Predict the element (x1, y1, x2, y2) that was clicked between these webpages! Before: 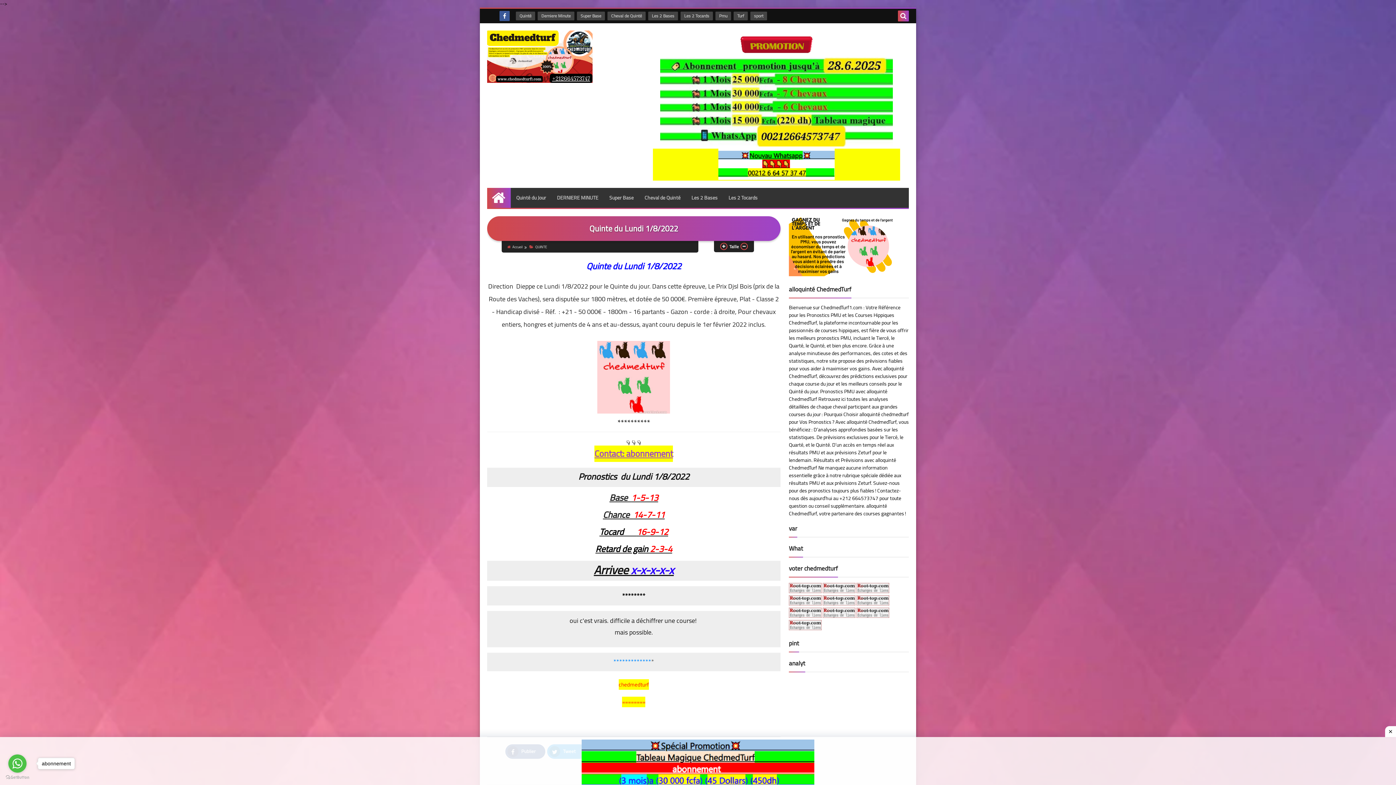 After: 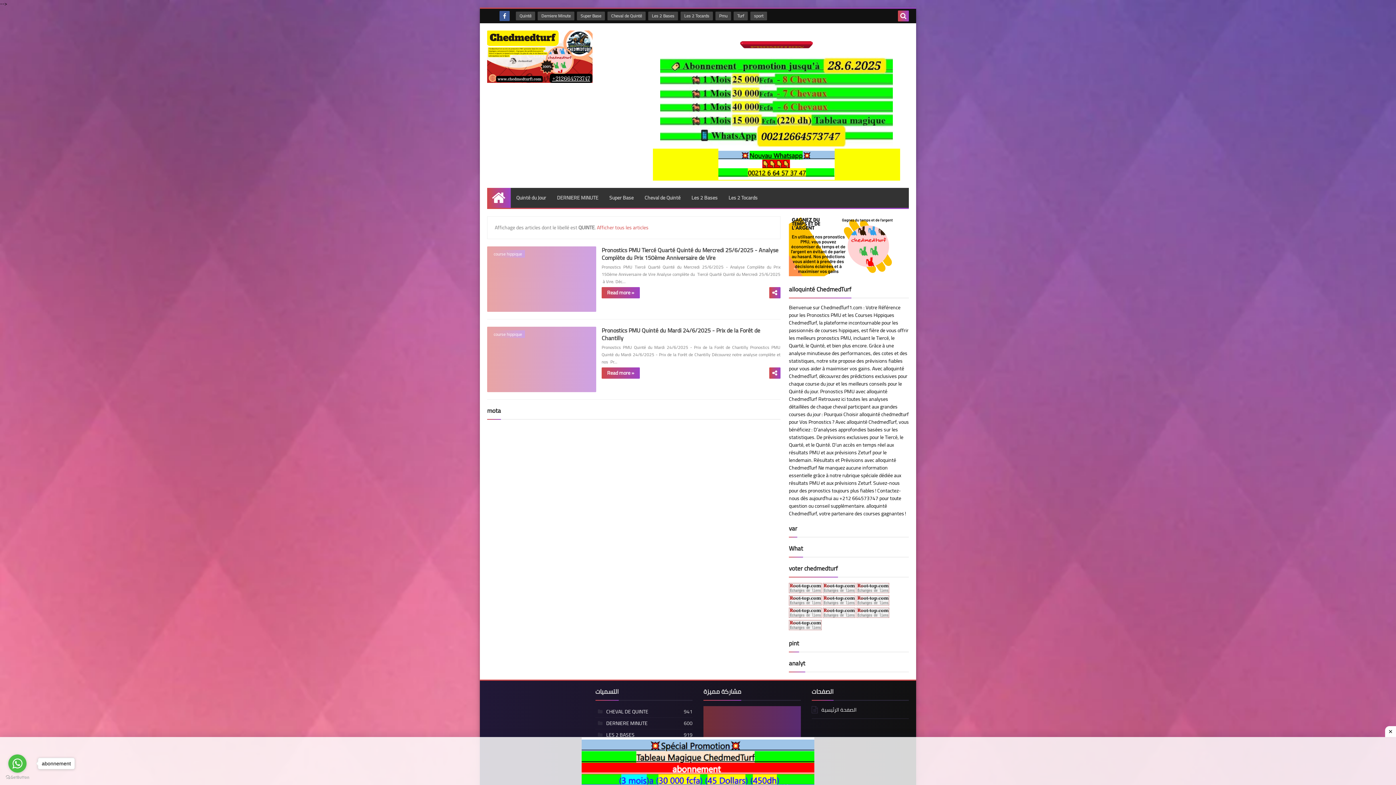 Action: bbox: (529, 243, 547, 250) label: QUINTE